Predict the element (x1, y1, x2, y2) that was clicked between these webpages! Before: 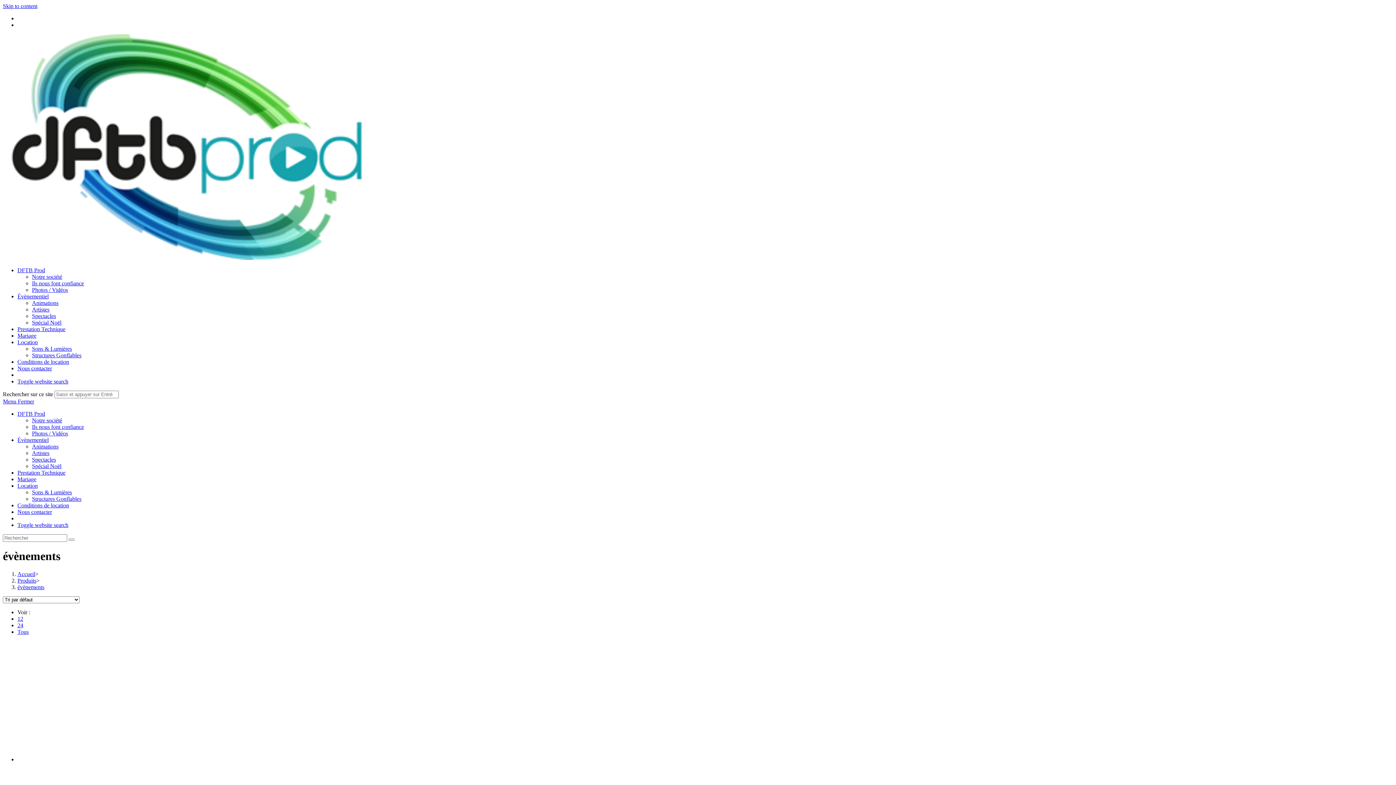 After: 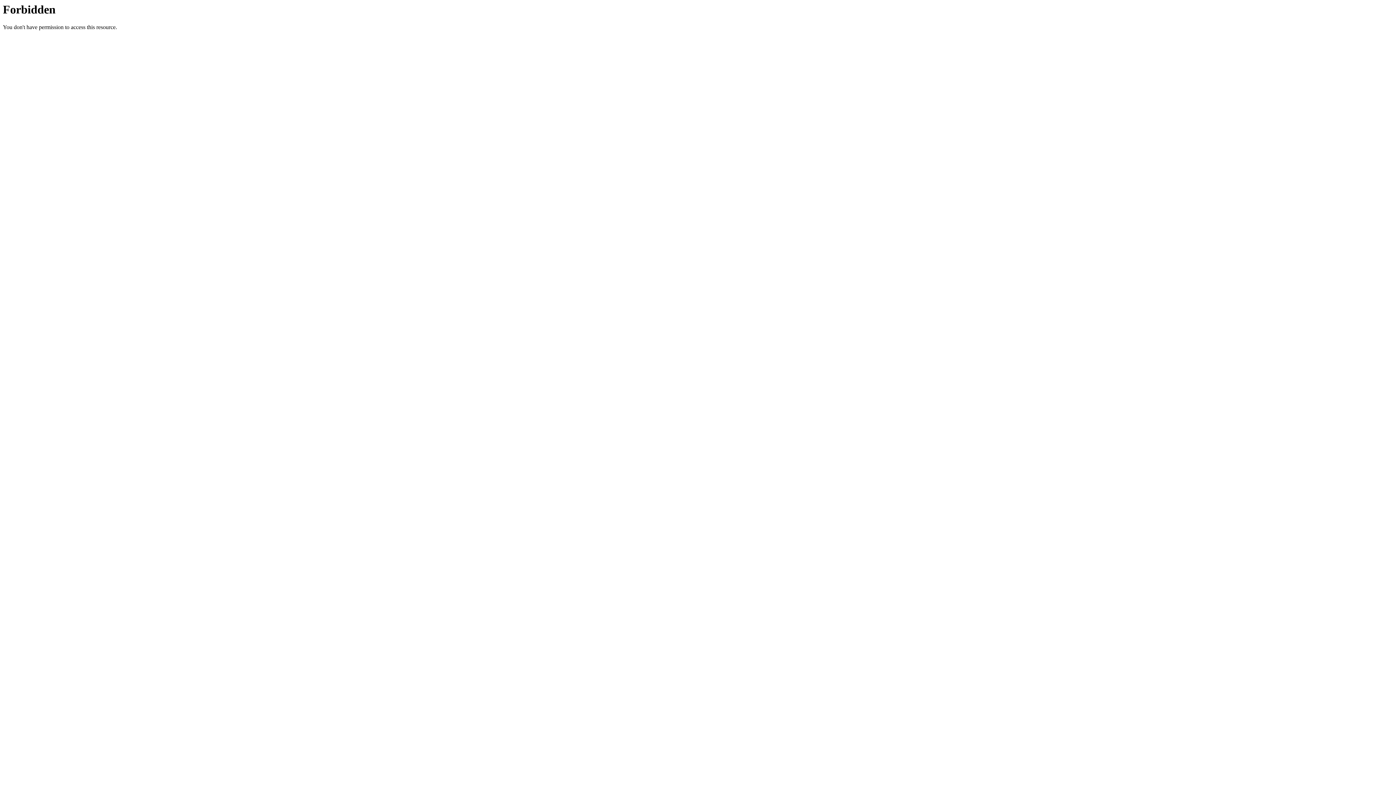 Action: label: Produits bbox: (17, 577, 36, 583)